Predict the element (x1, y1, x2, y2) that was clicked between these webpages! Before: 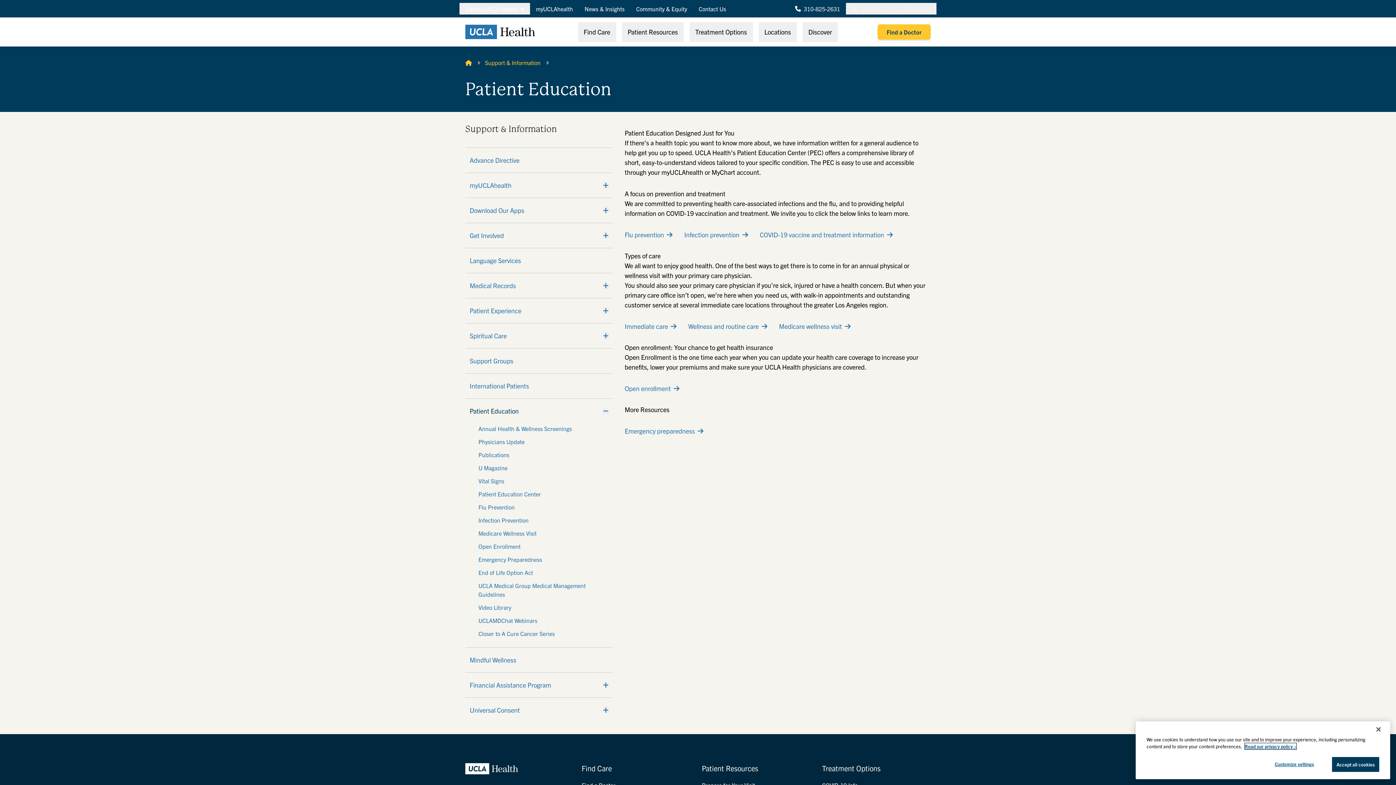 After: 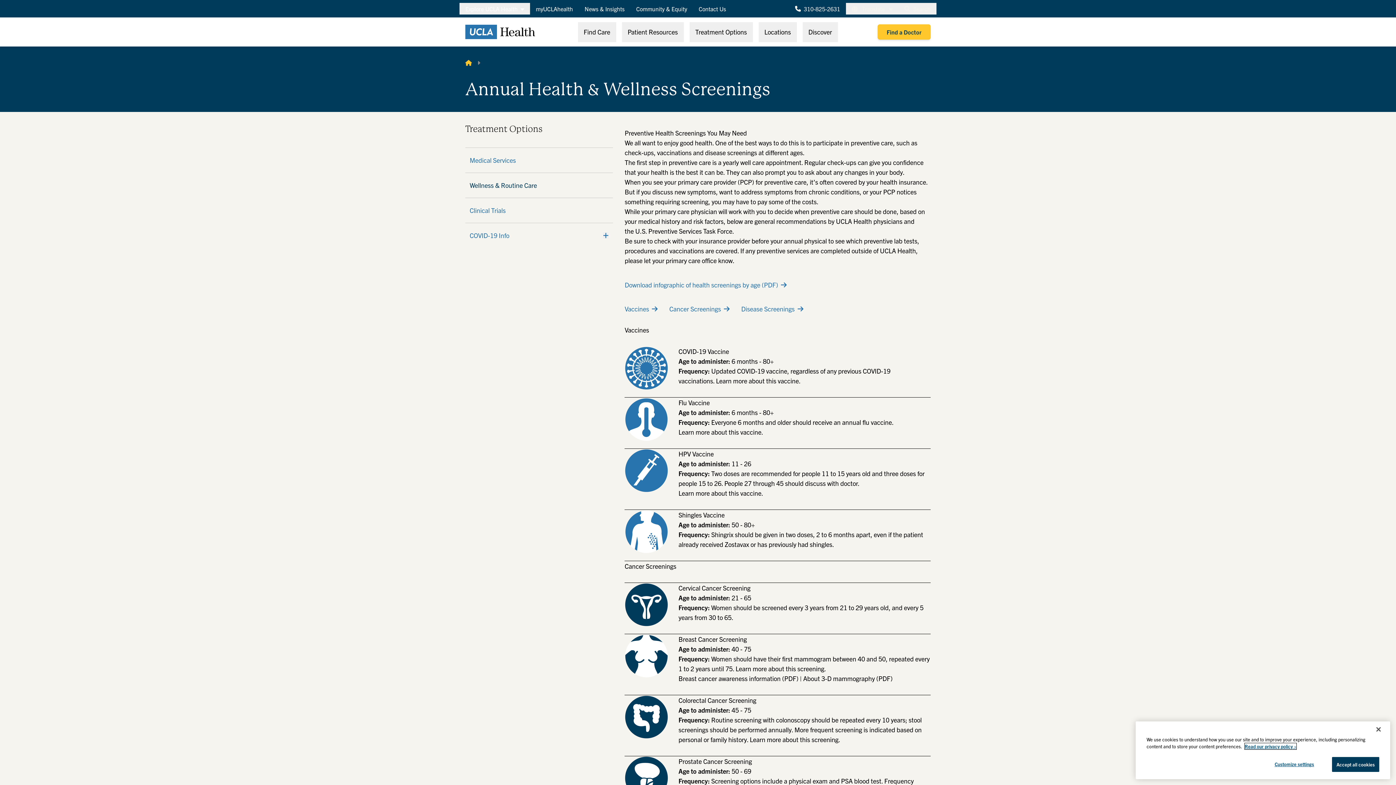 Action: bbox: (478, 424, 600, 433) label: Annual Health & Wellness Screenings